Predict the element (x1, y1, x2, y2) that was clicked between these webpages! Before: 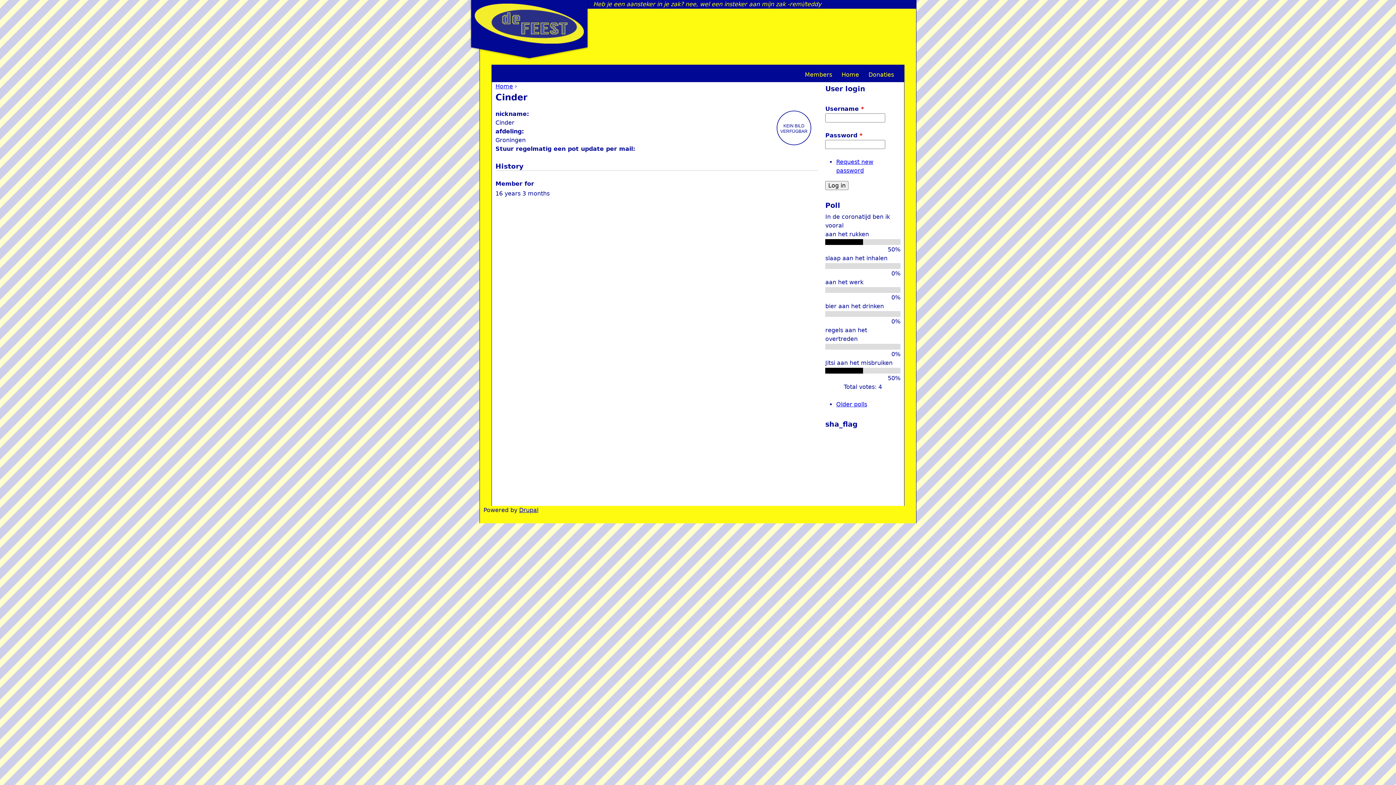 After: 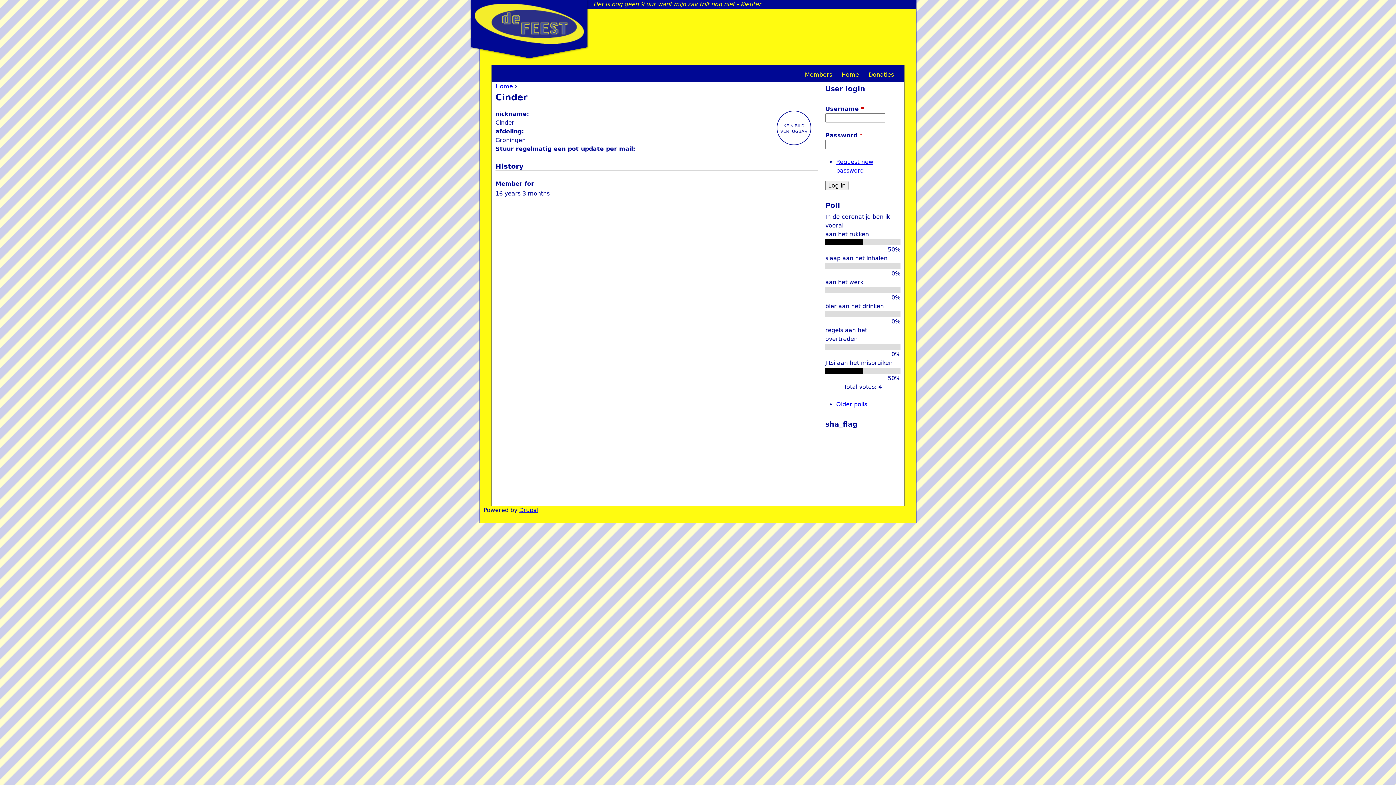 Action: bbox: (776, 140, 812, 147)